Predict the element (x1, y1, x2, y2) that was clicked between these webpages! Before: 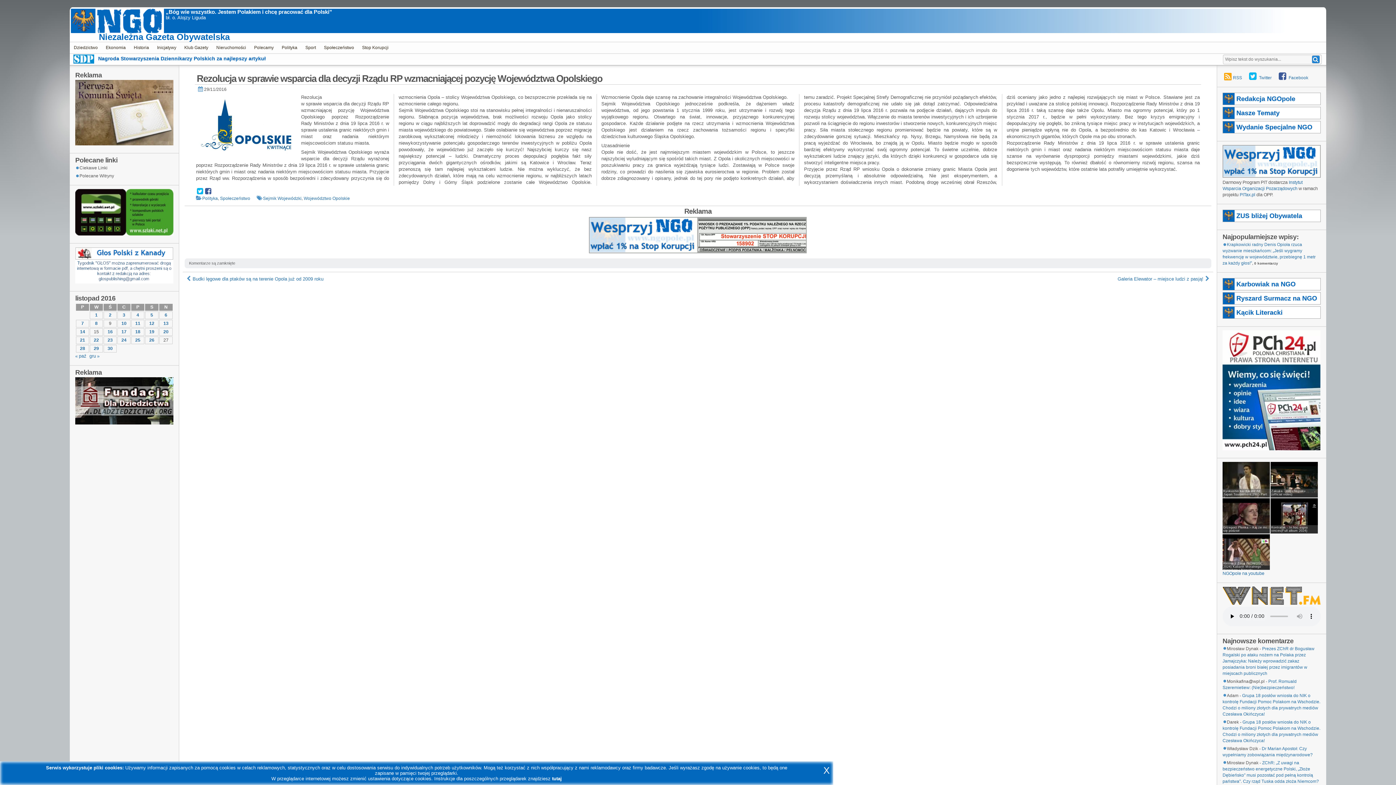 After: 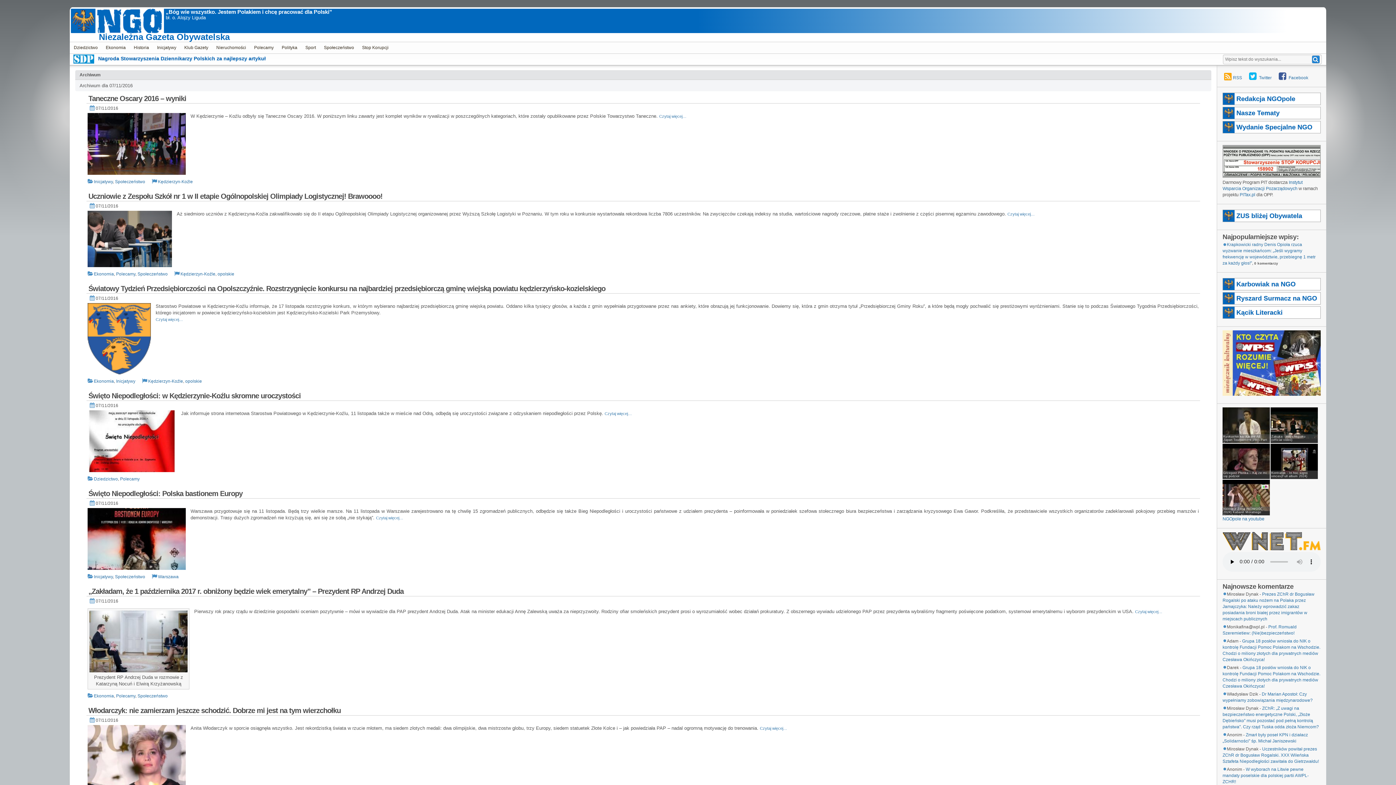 Action: bbox: (81, 320, 83, 326) label: Wpisy opublikowane dnia 2016-11-07